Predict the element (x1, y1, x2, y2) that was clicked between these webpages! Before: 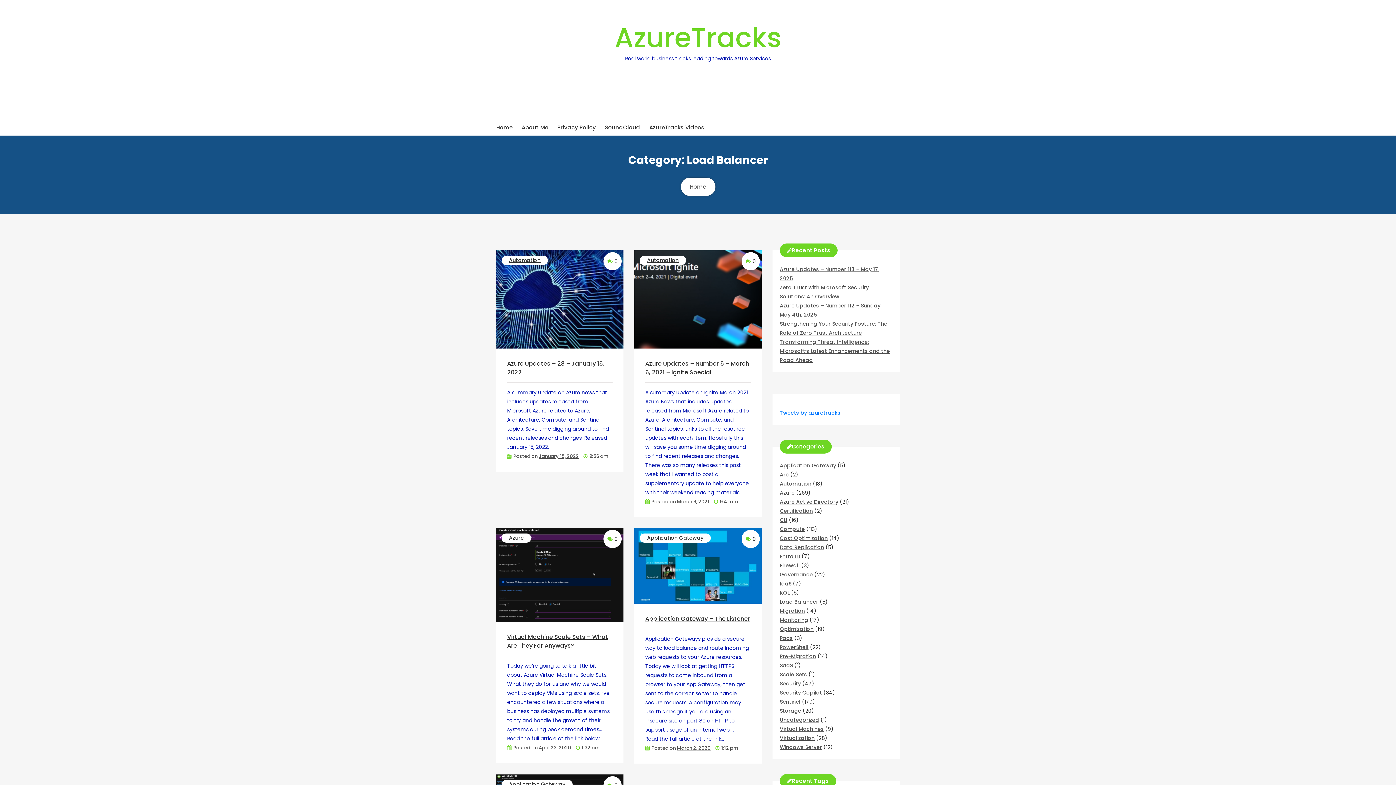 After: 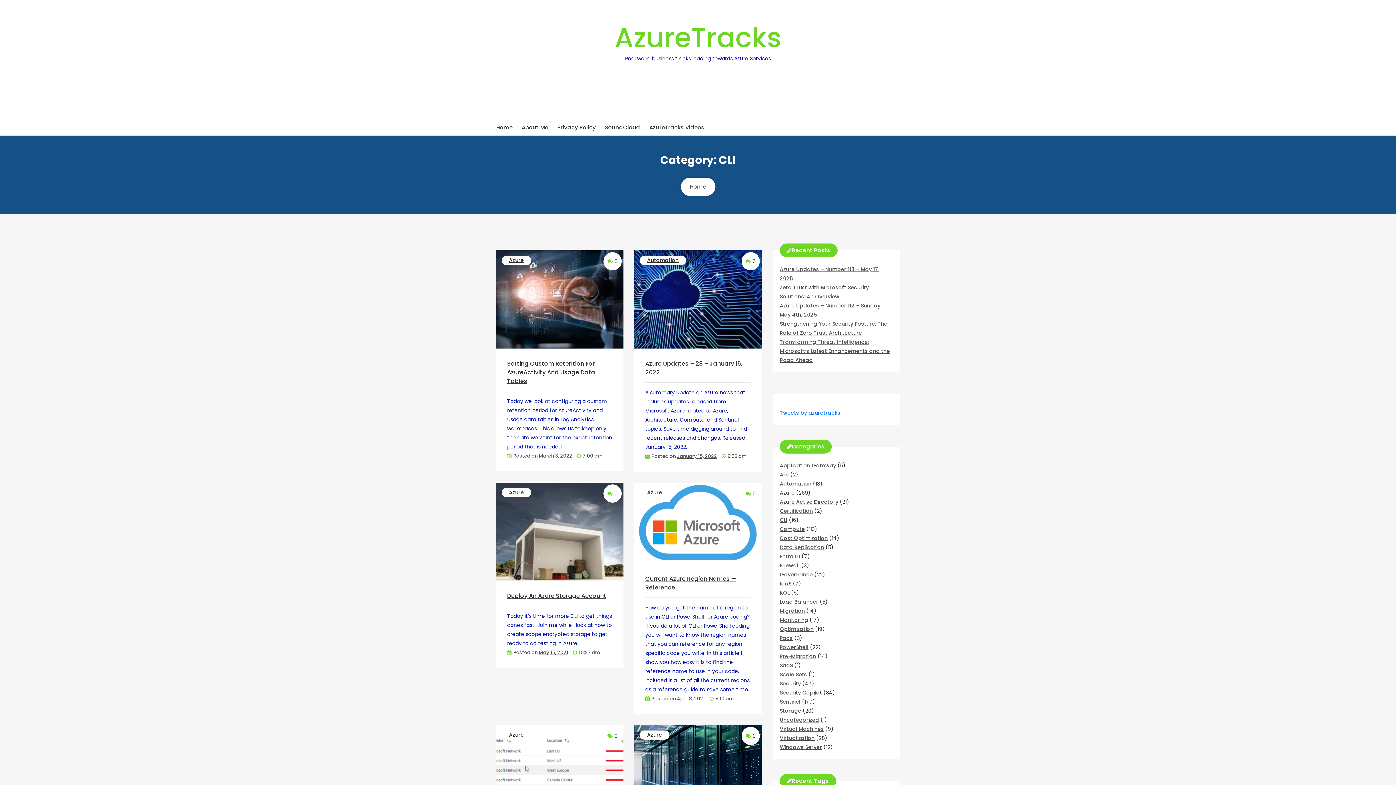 Action: bbox: (780, 516, 787, 524) label: CLI